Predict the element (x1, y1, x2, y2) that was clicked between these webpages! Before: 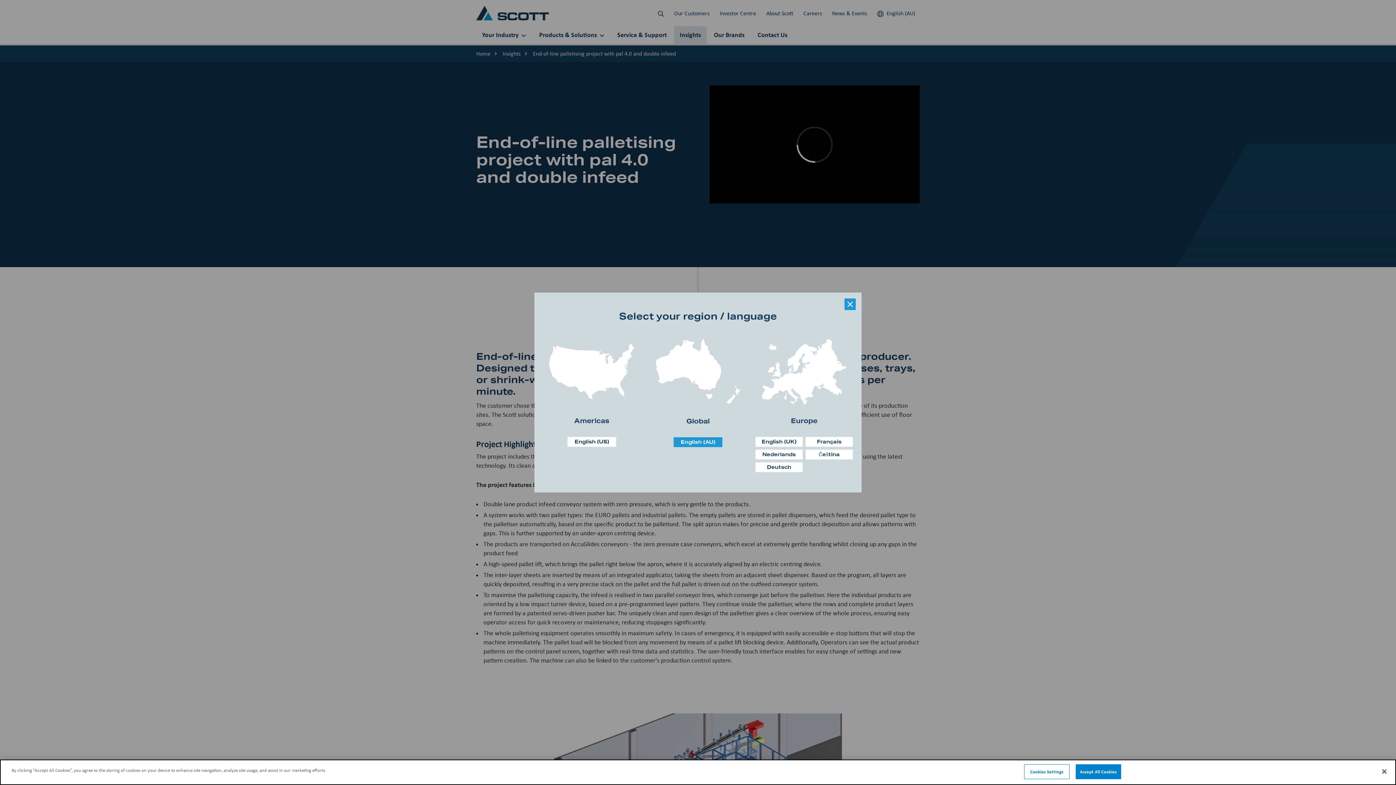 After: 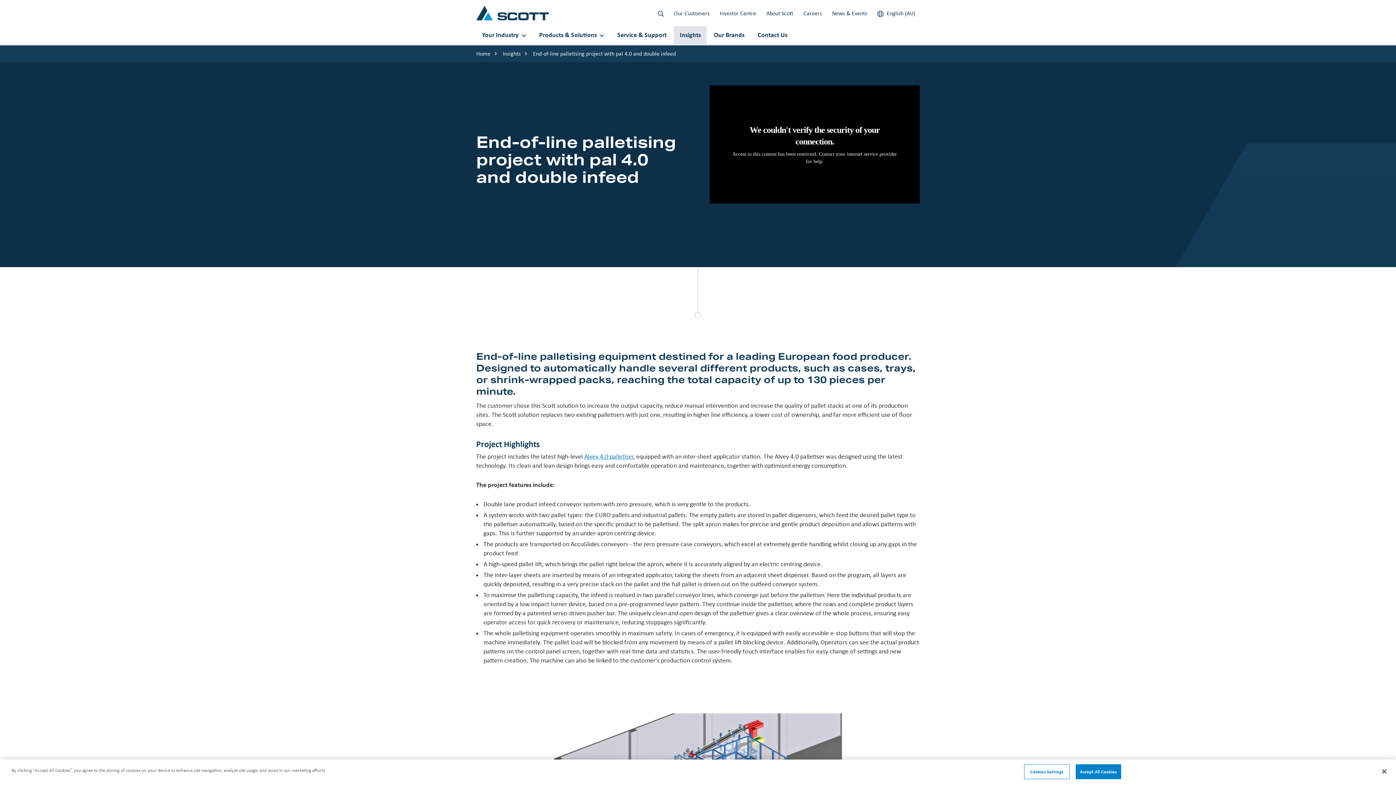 Action: bbox: (847, 301, 853, 307)